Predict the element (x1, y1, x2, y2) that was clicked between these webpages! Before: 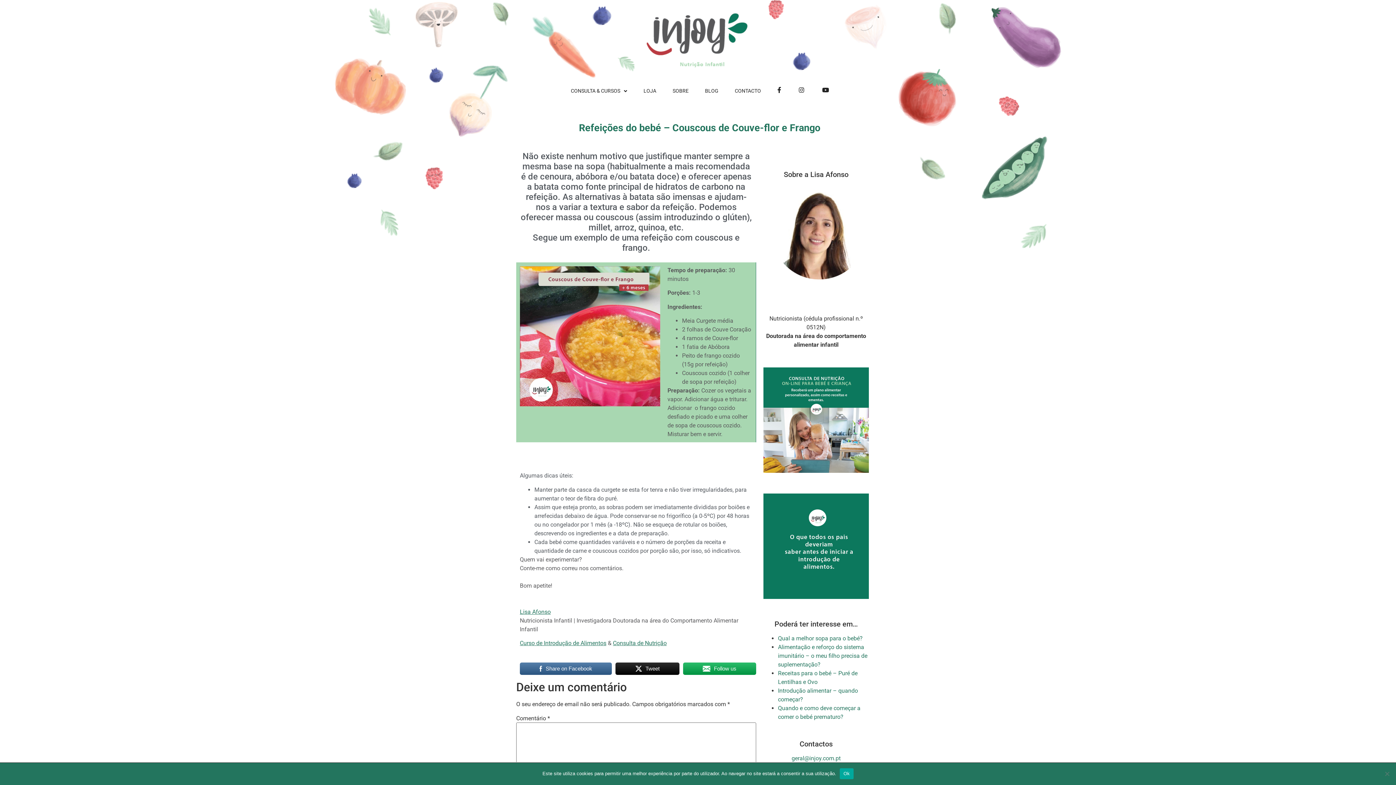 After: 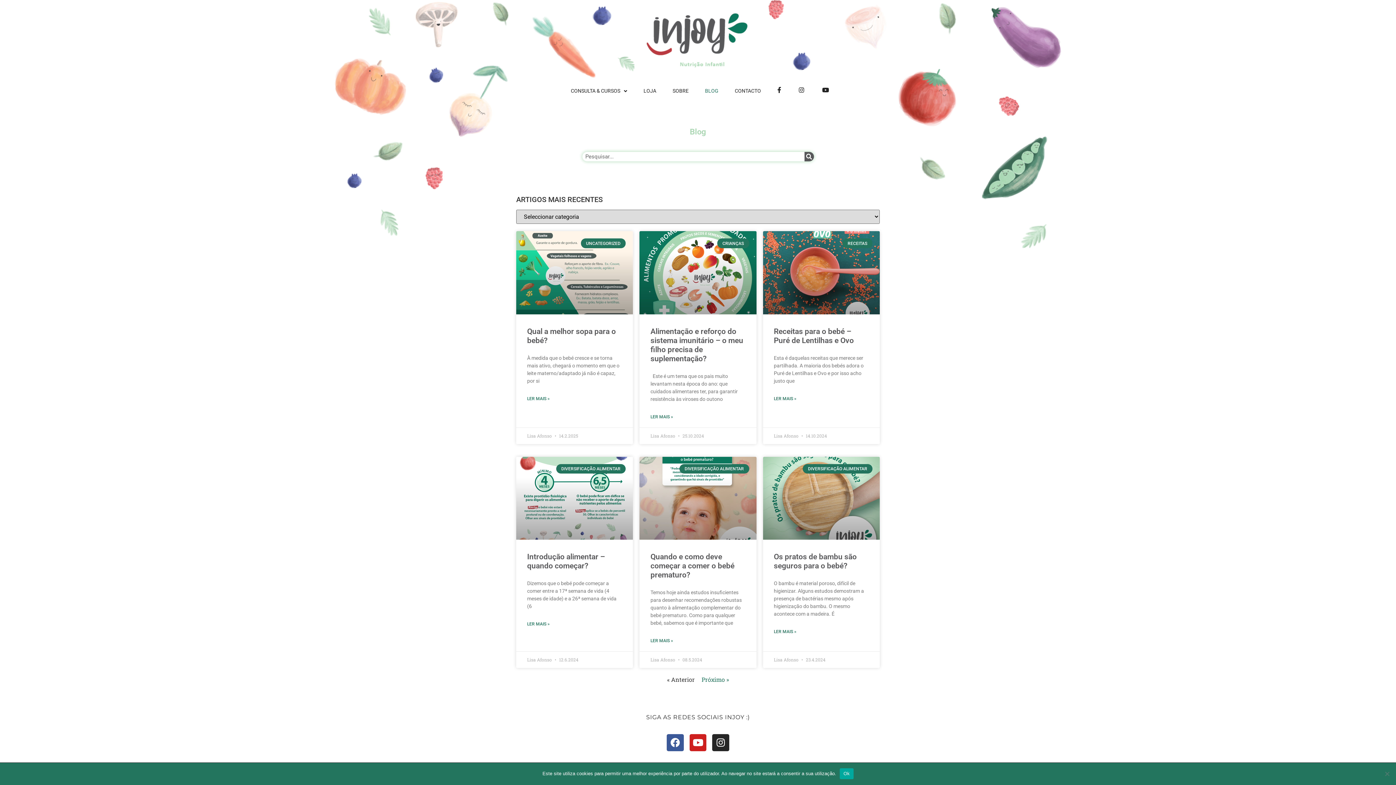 Action: label: BLOG bbox: (694, 81, 724, 100)